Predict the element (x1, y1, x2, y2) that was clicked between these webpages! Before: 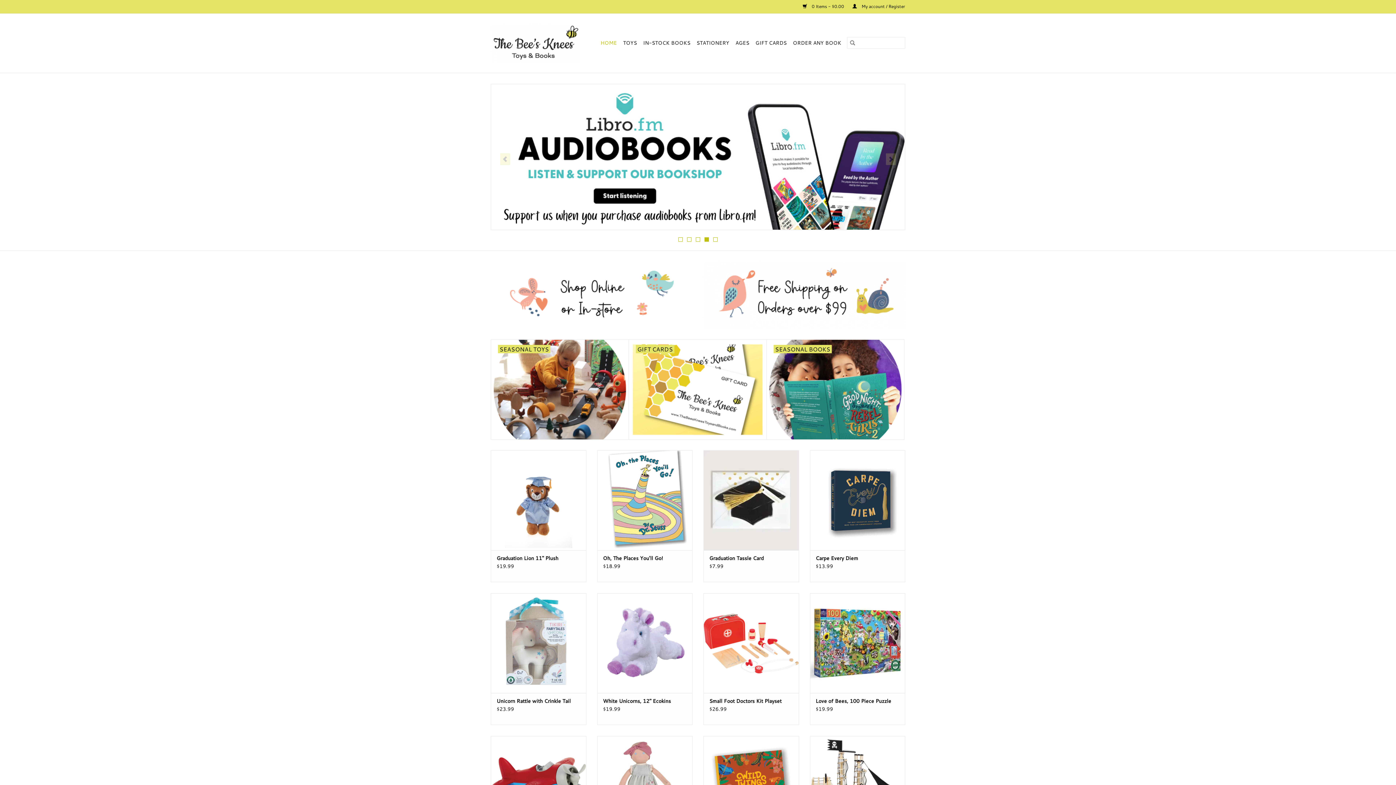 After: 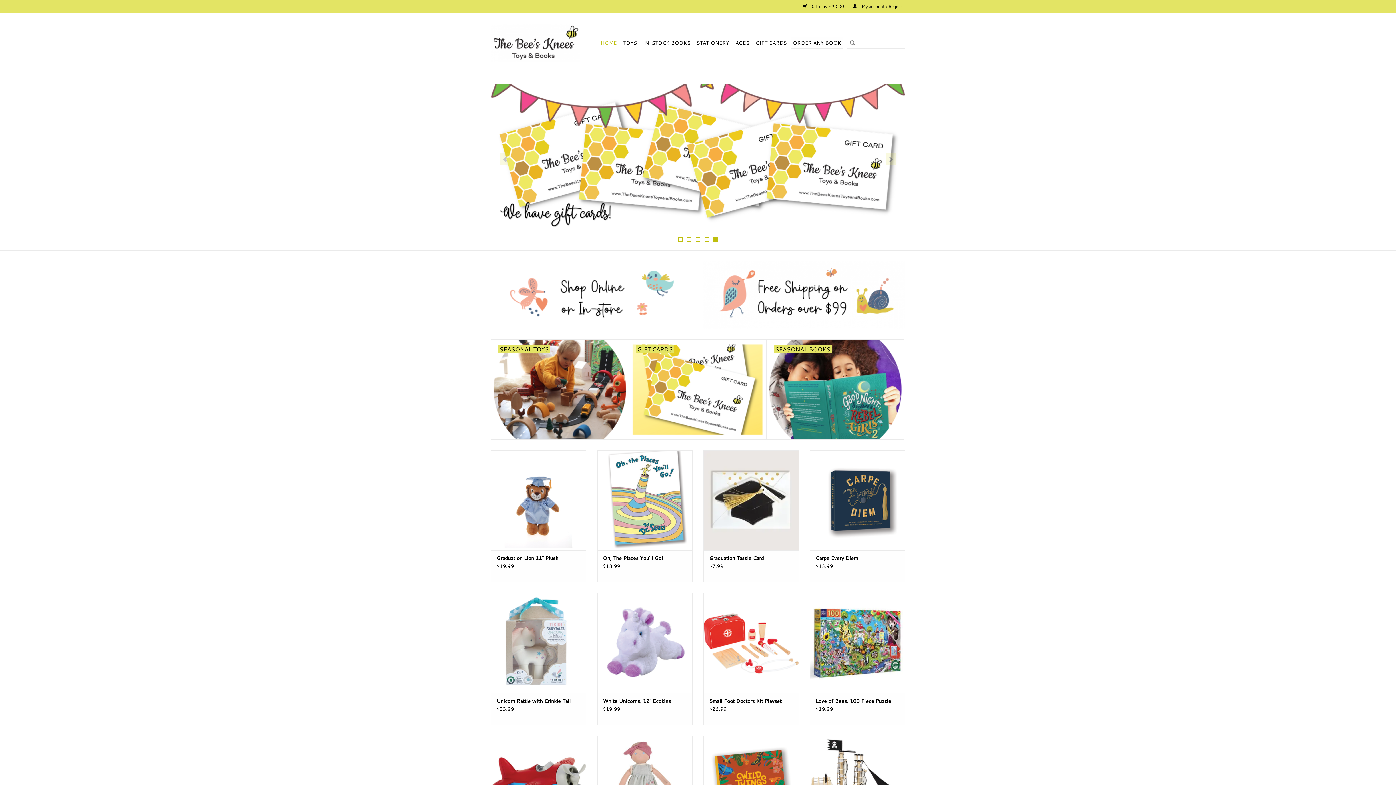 Action: label: ORDER ANY BOOK bbox: (790, 37, 843, 48)